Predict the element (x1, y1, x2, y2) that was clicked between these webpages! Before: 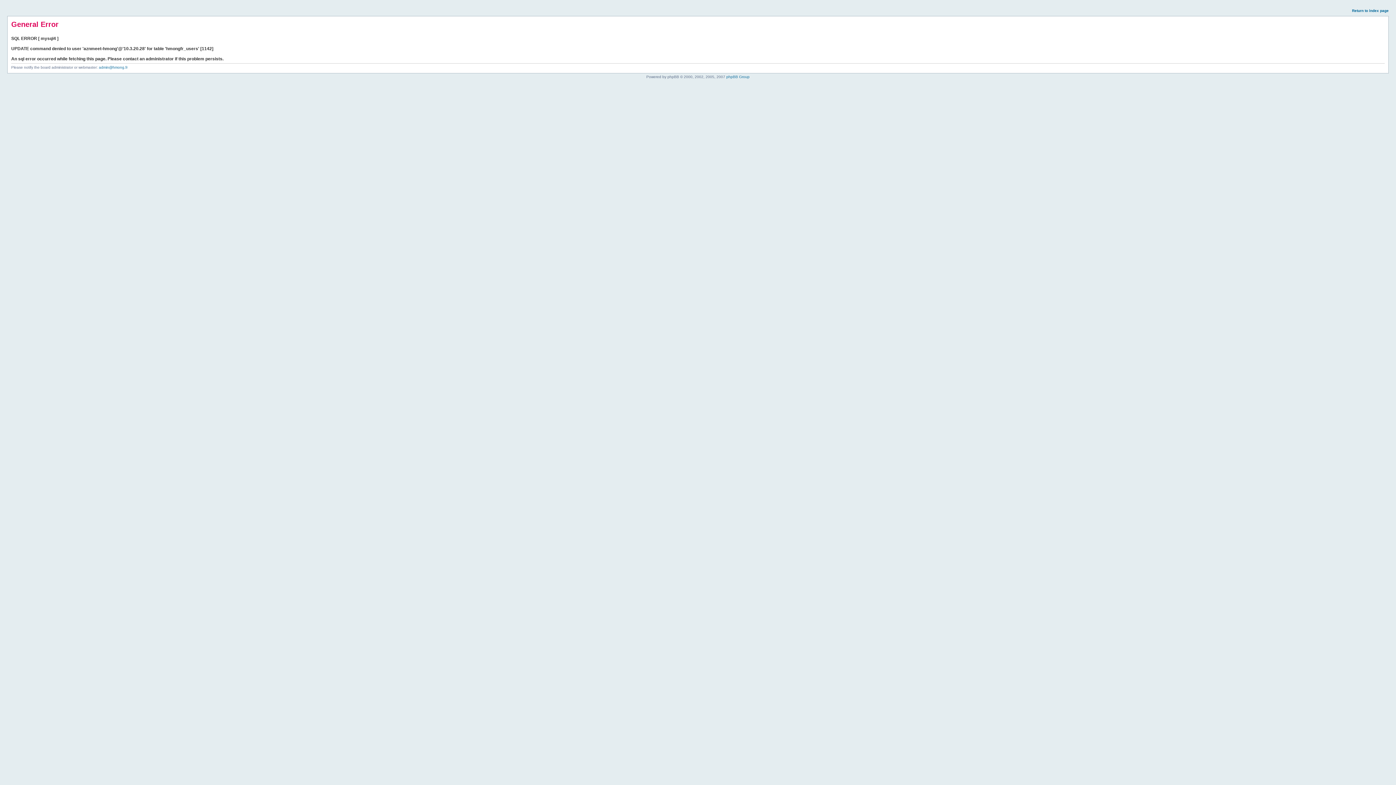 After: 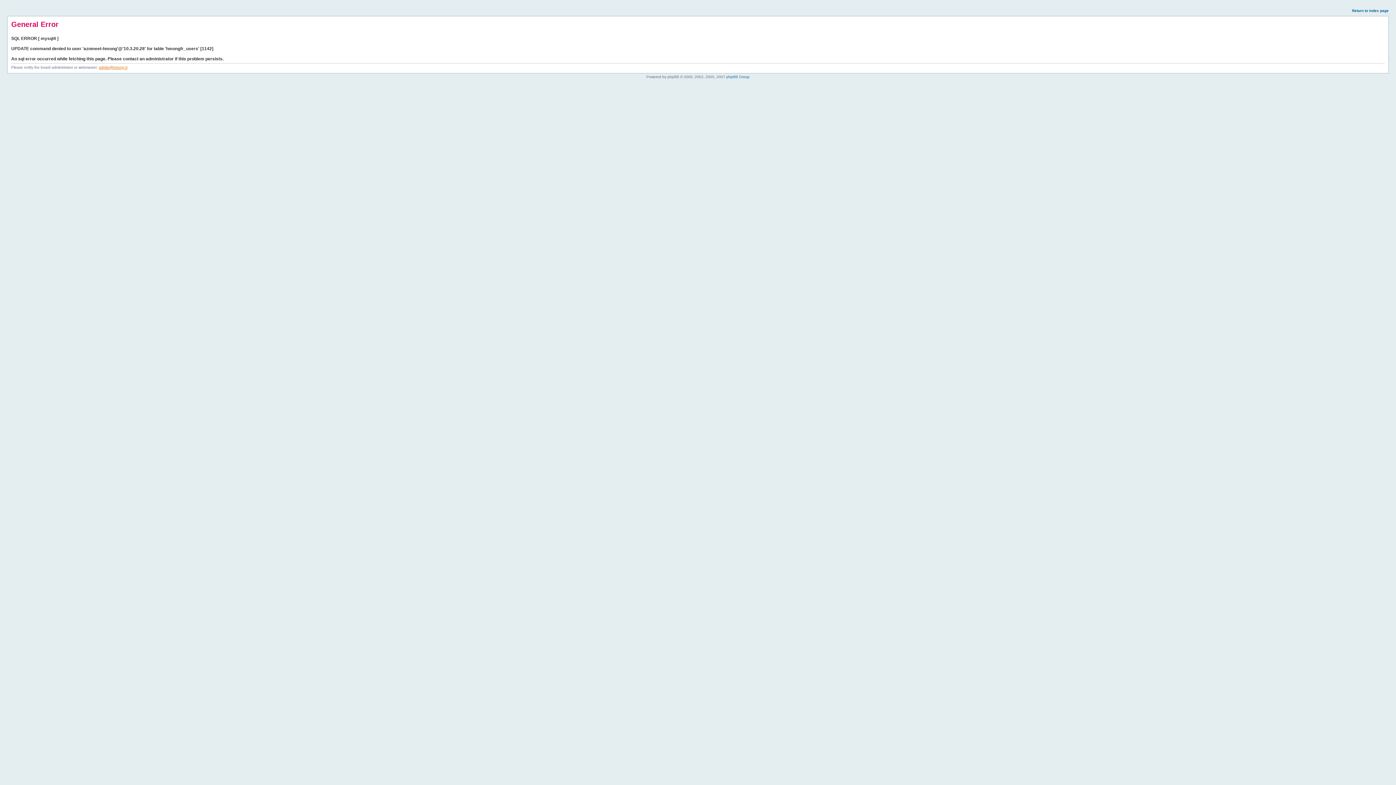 Action: bbox: (98, 65, 127, 69) label: admin@hmong.fr